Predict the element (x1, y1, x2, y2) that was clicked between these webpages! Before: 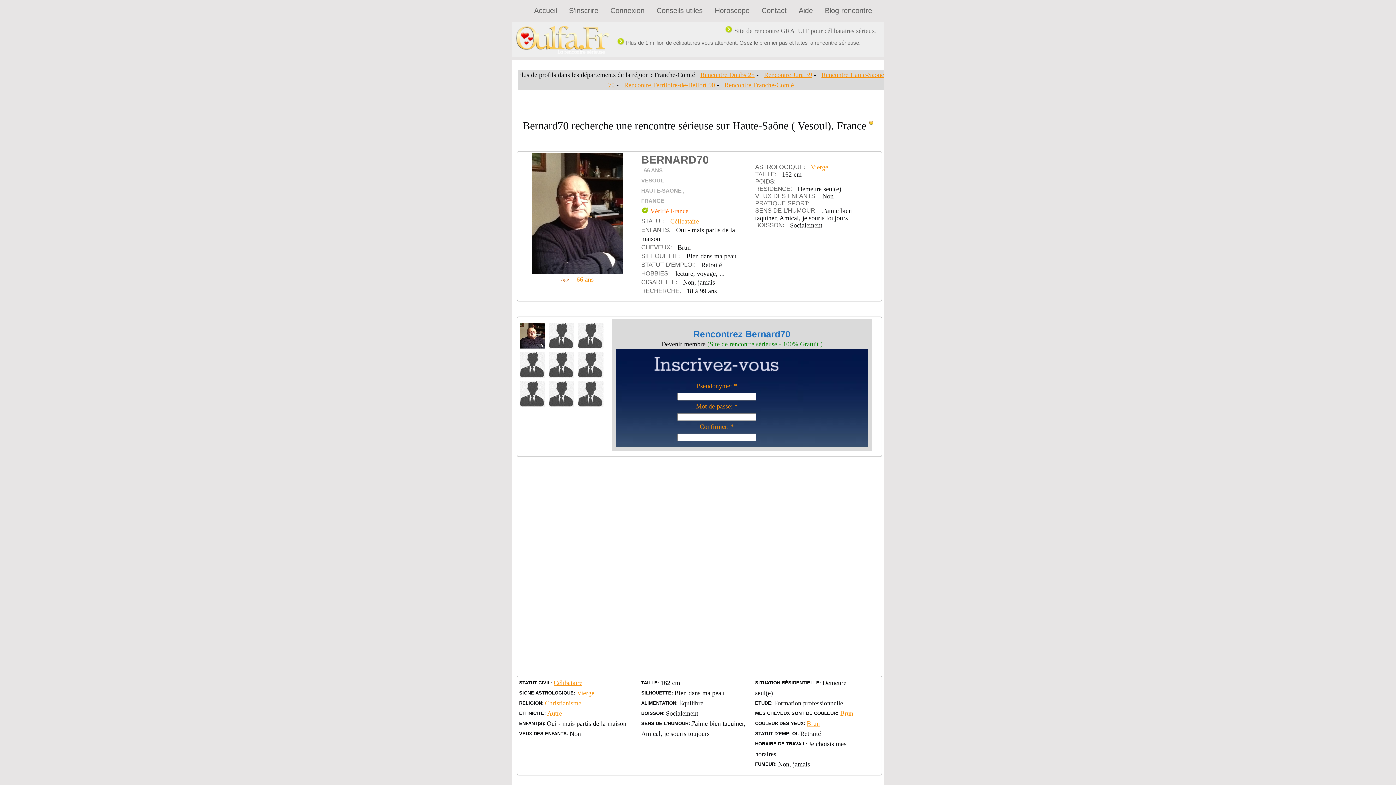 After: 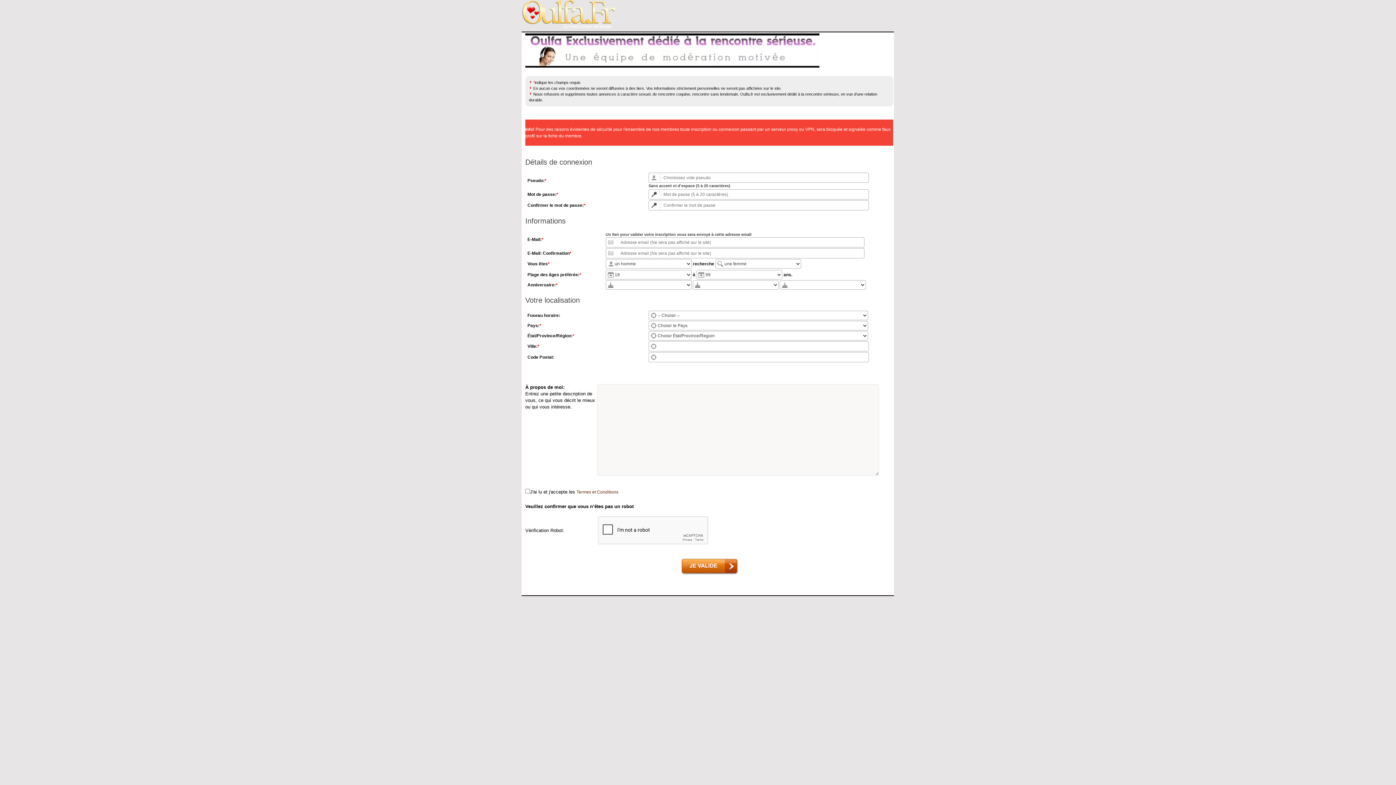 Action: bbox: (569, 6, 598, 14) label: S'inscrire